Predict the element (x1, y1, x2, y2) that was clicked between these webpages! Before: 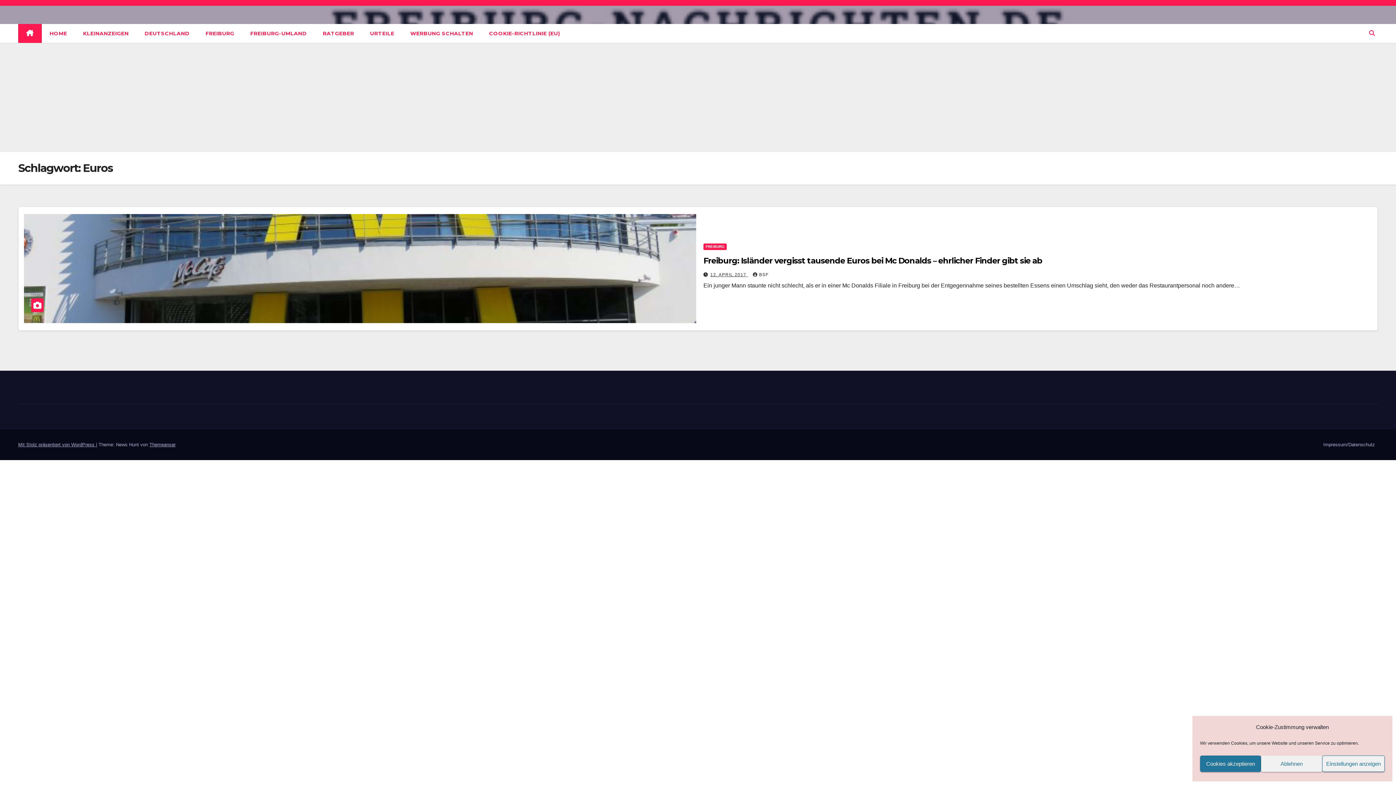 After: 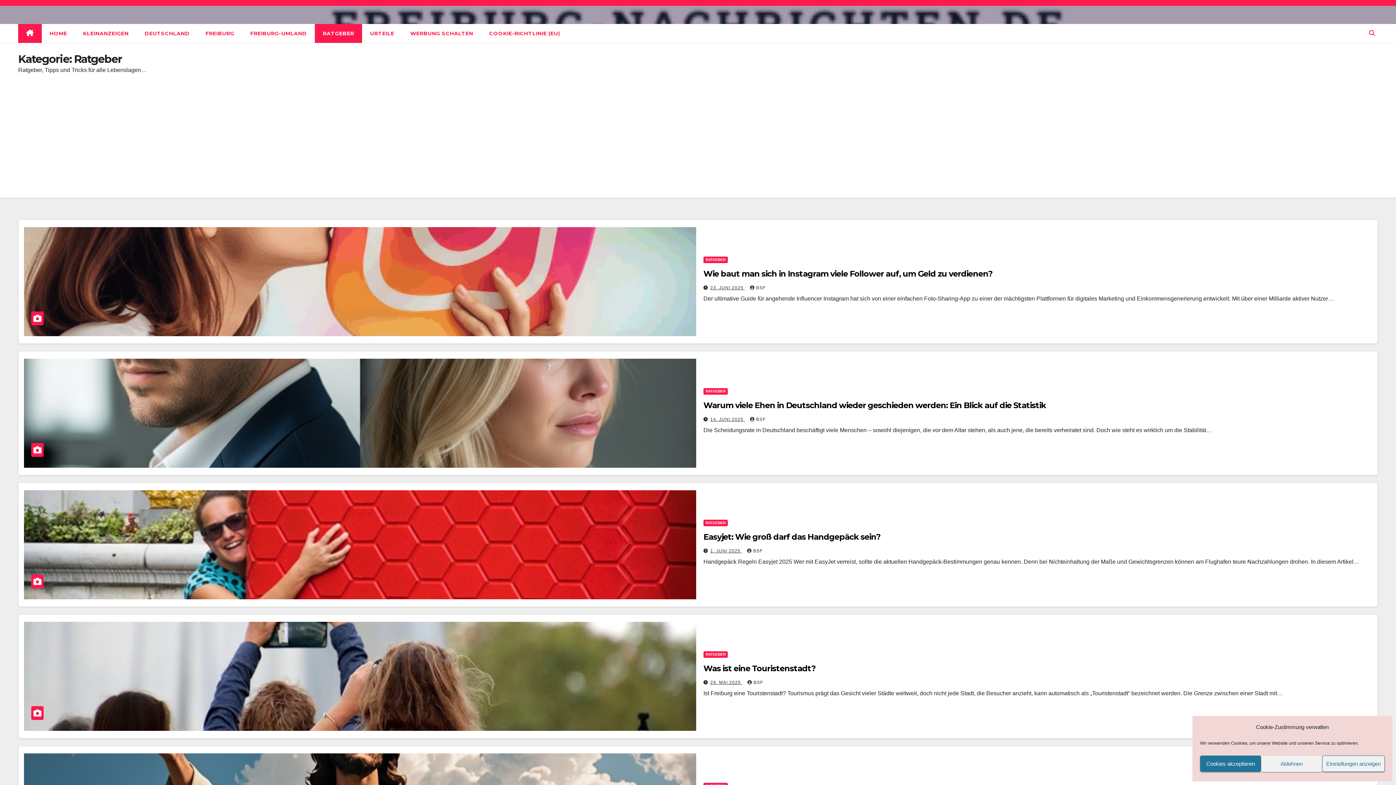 Action: bbox: (314, 24, 362, 42) label: RATGEBER